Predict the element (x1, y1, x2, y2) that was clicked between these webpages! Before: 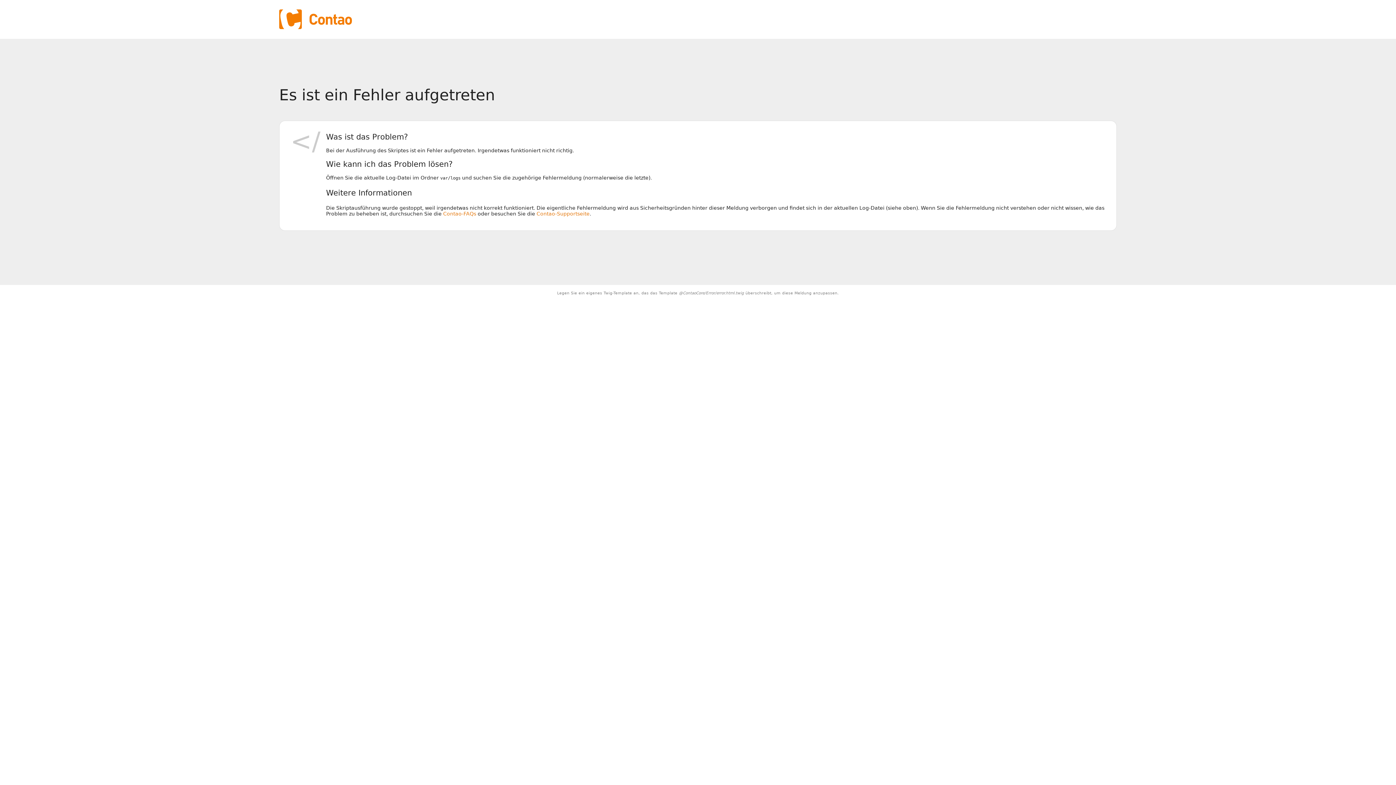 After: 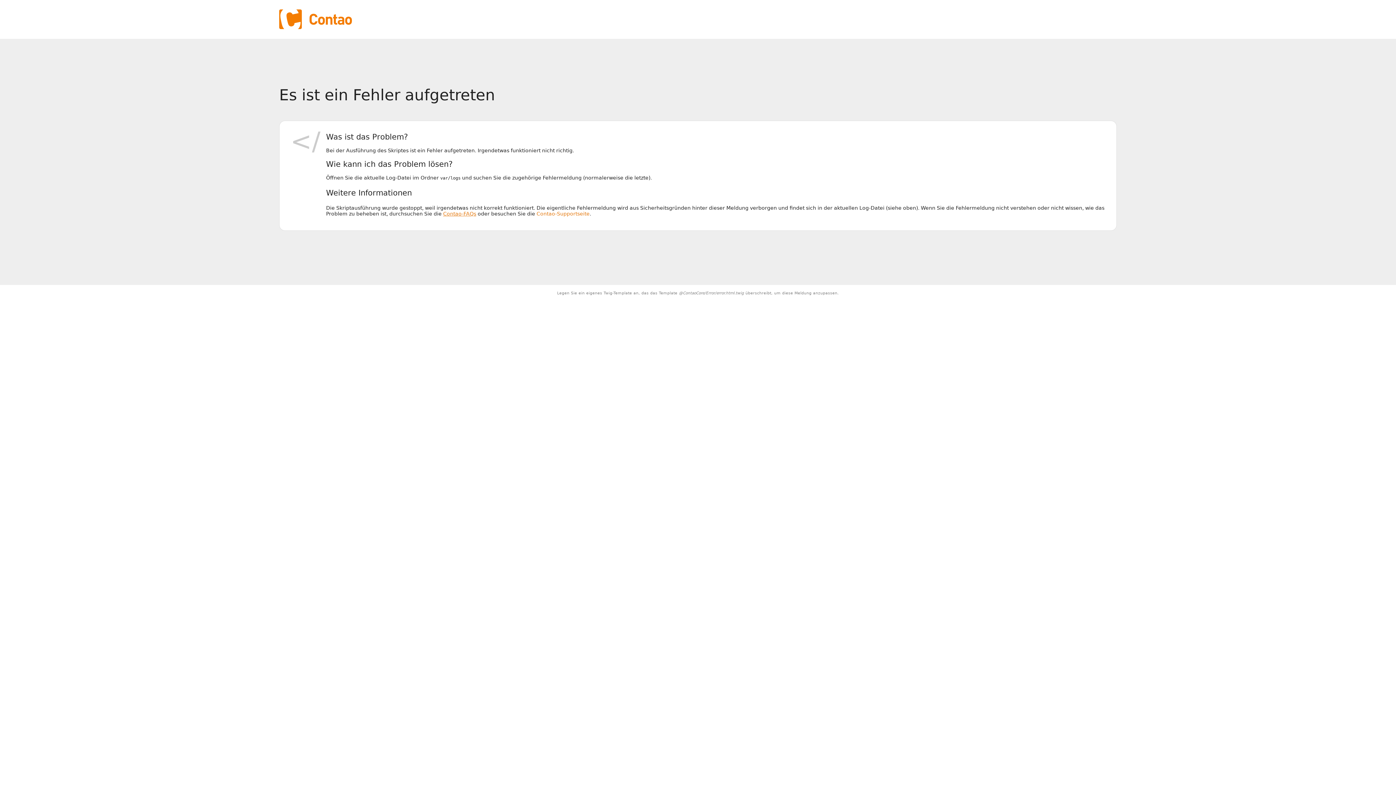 Action: bbox: (443, 211, 476, 216) label: Contao-FAQs